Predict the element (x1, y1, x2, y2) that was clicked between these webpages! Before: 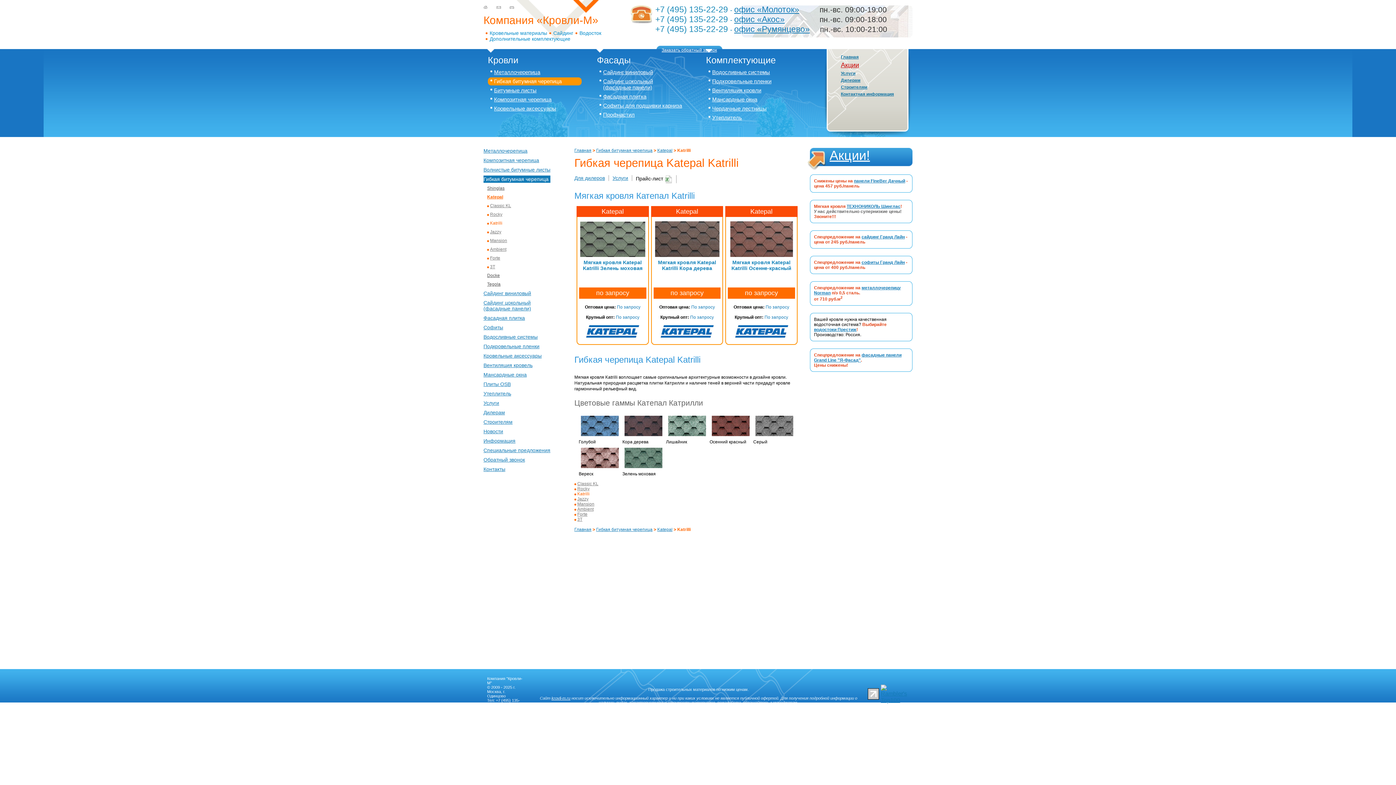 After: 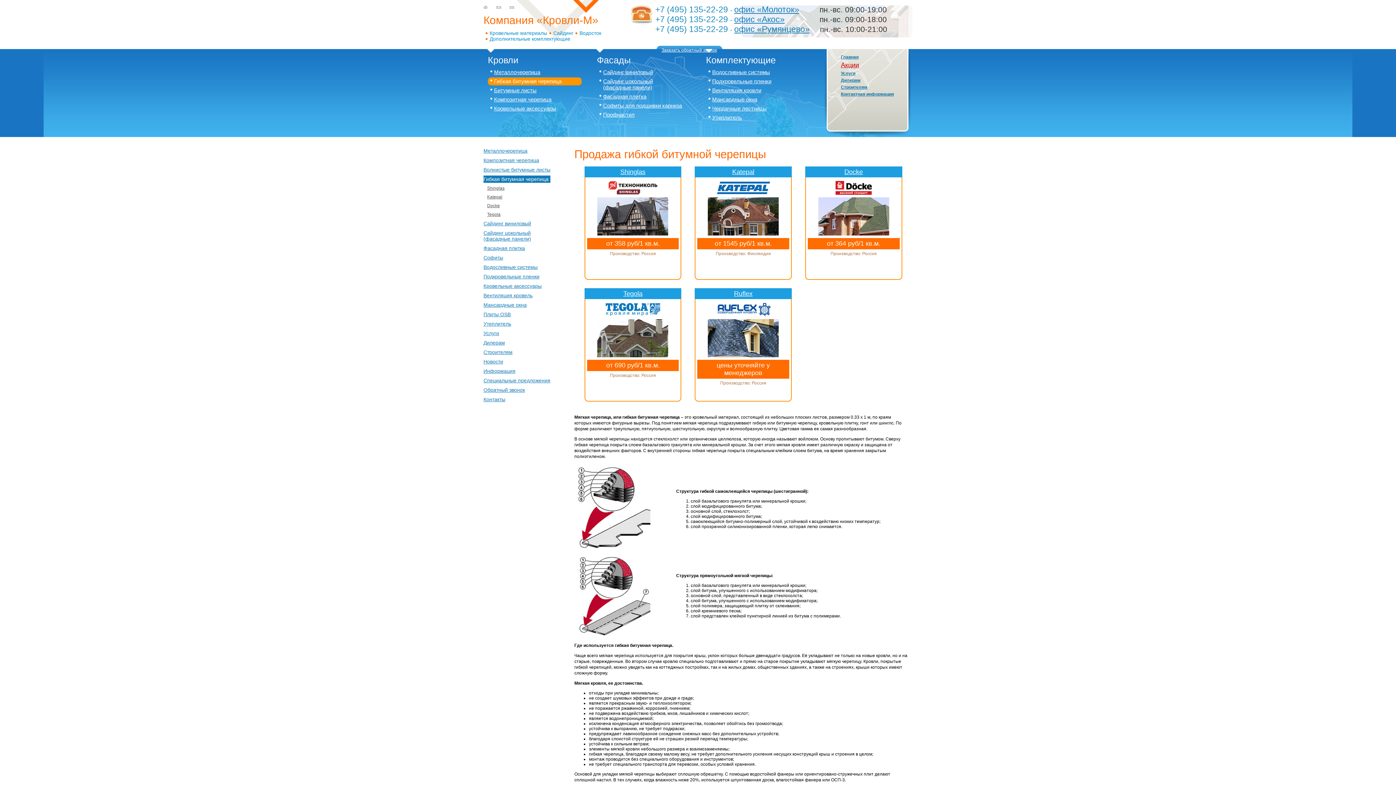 Action: bbox: (488, 77, 581, 85) label: Гибкая битумная черепица